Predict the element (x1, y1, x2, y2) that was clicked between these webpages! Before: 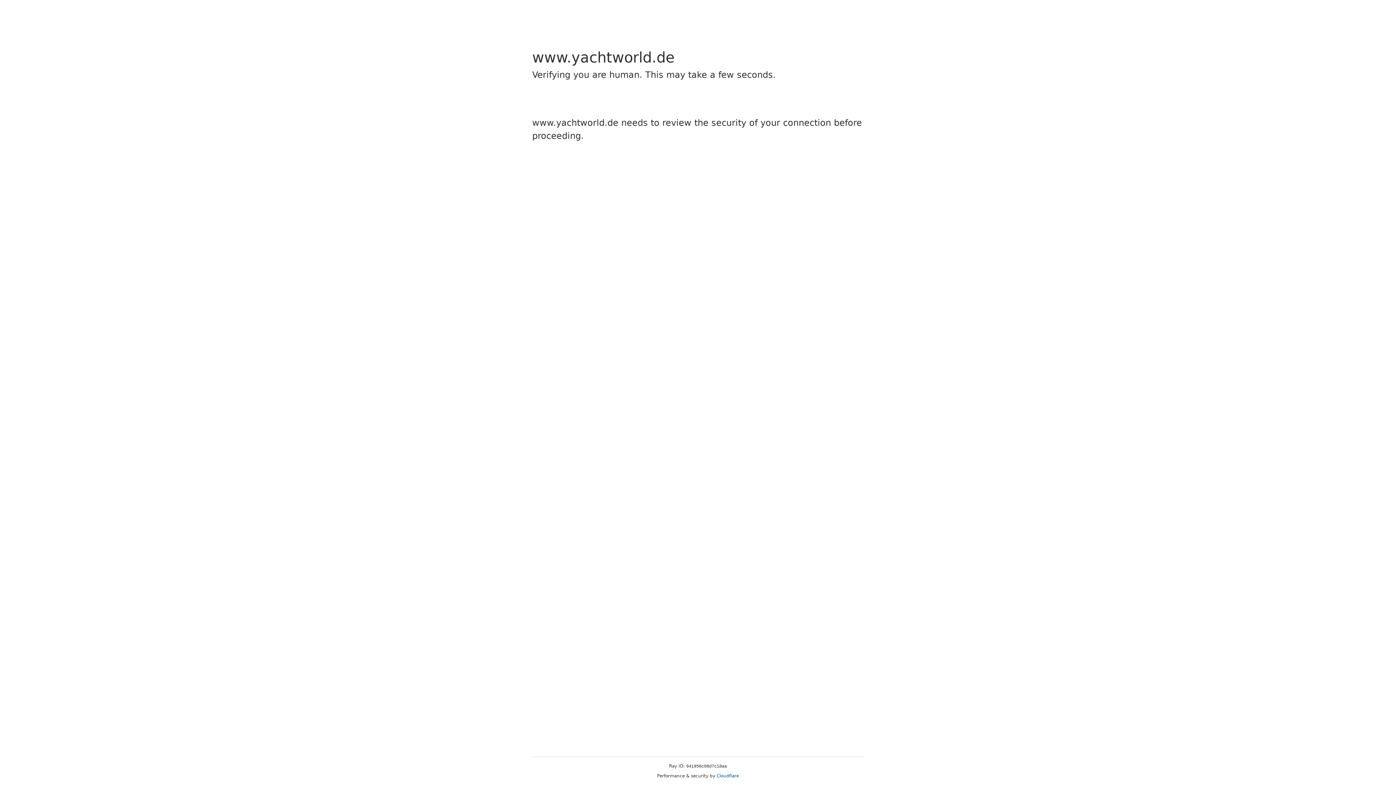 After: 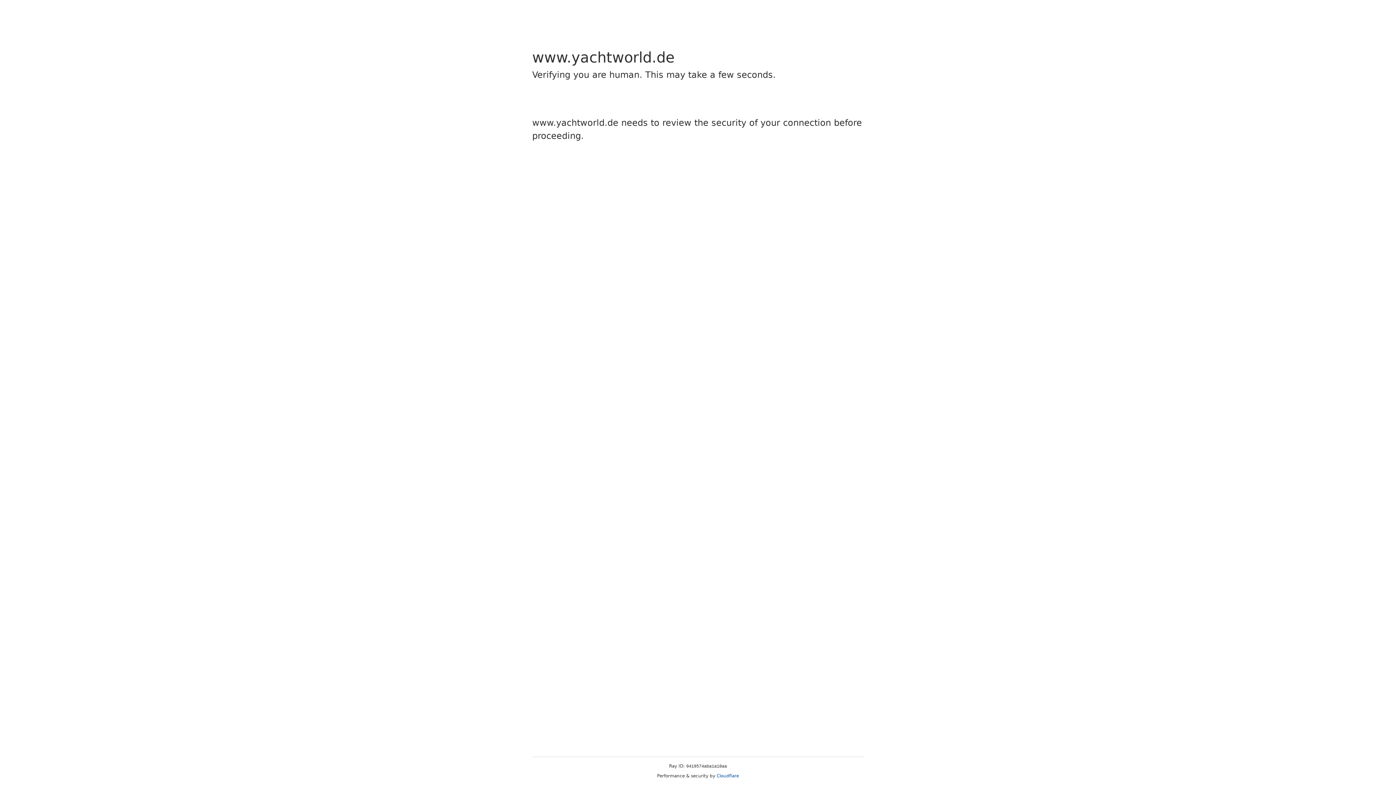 Action: label: Cloudflare bbox: (716, 773, 739, 778)